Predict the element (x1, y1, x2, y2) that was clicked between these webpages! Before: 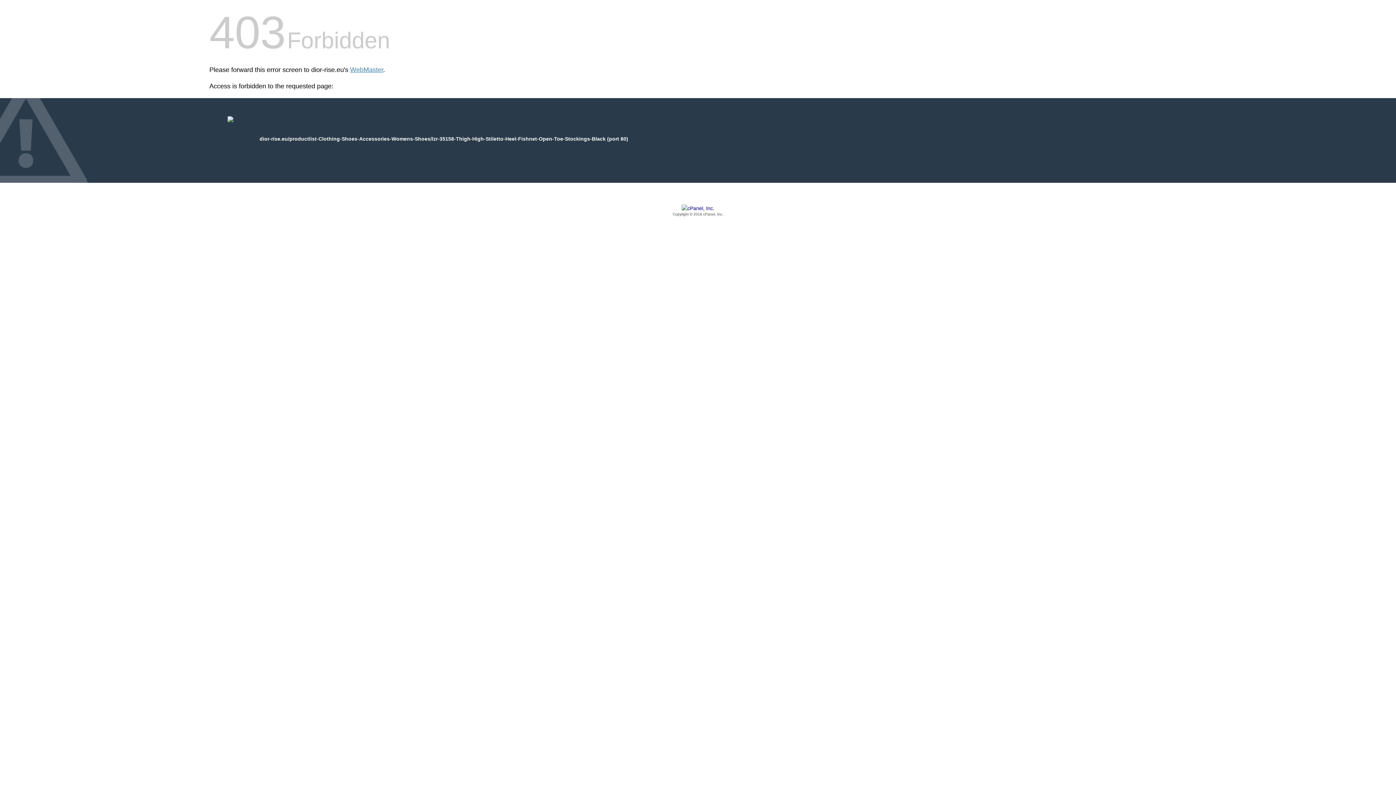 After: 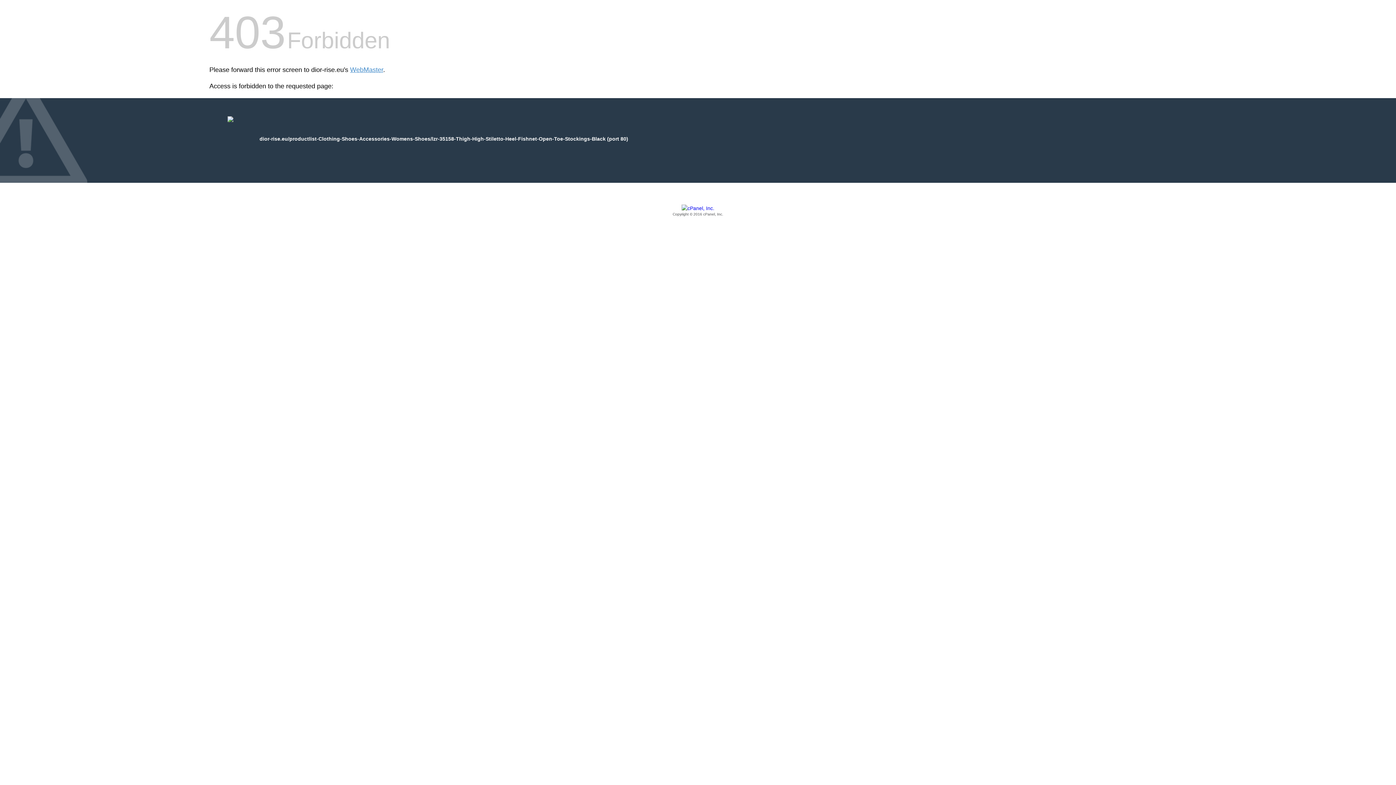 Action: bbox: (209, 205, 1186, 217) label: Copyright © 2016 cPanel, Inc.